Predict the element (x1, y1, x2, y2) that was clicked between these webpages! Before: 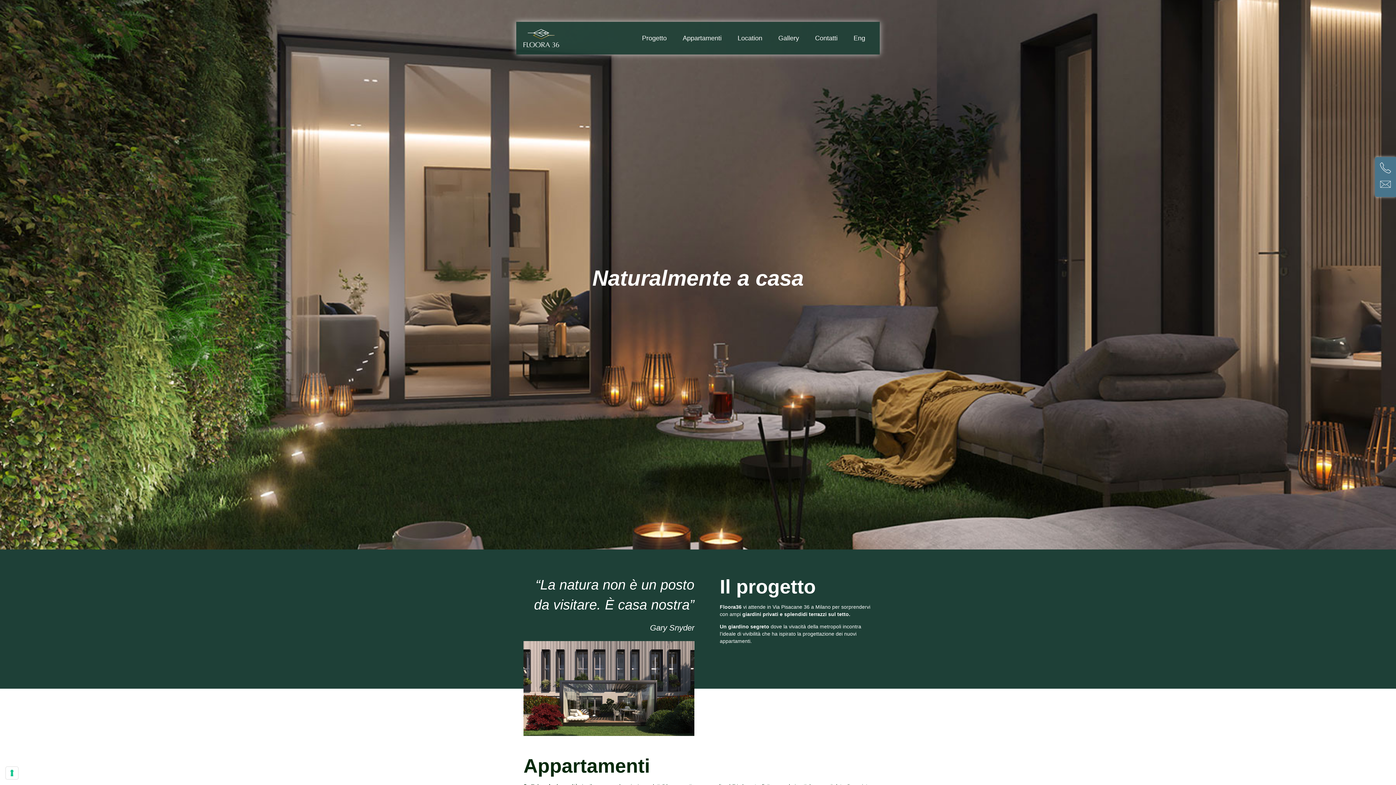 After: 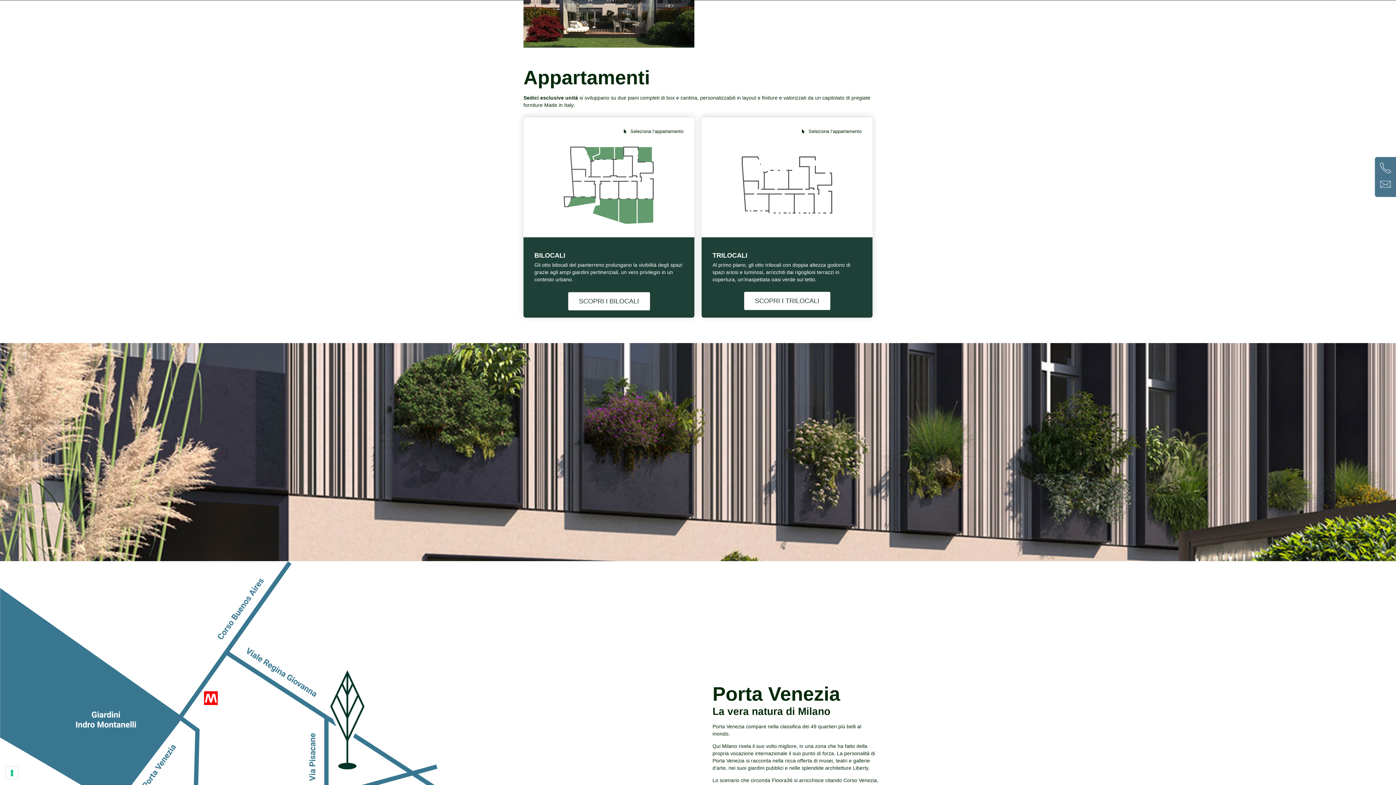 Action: label: Appartamenti bbox: (675, 30, 729, 45)